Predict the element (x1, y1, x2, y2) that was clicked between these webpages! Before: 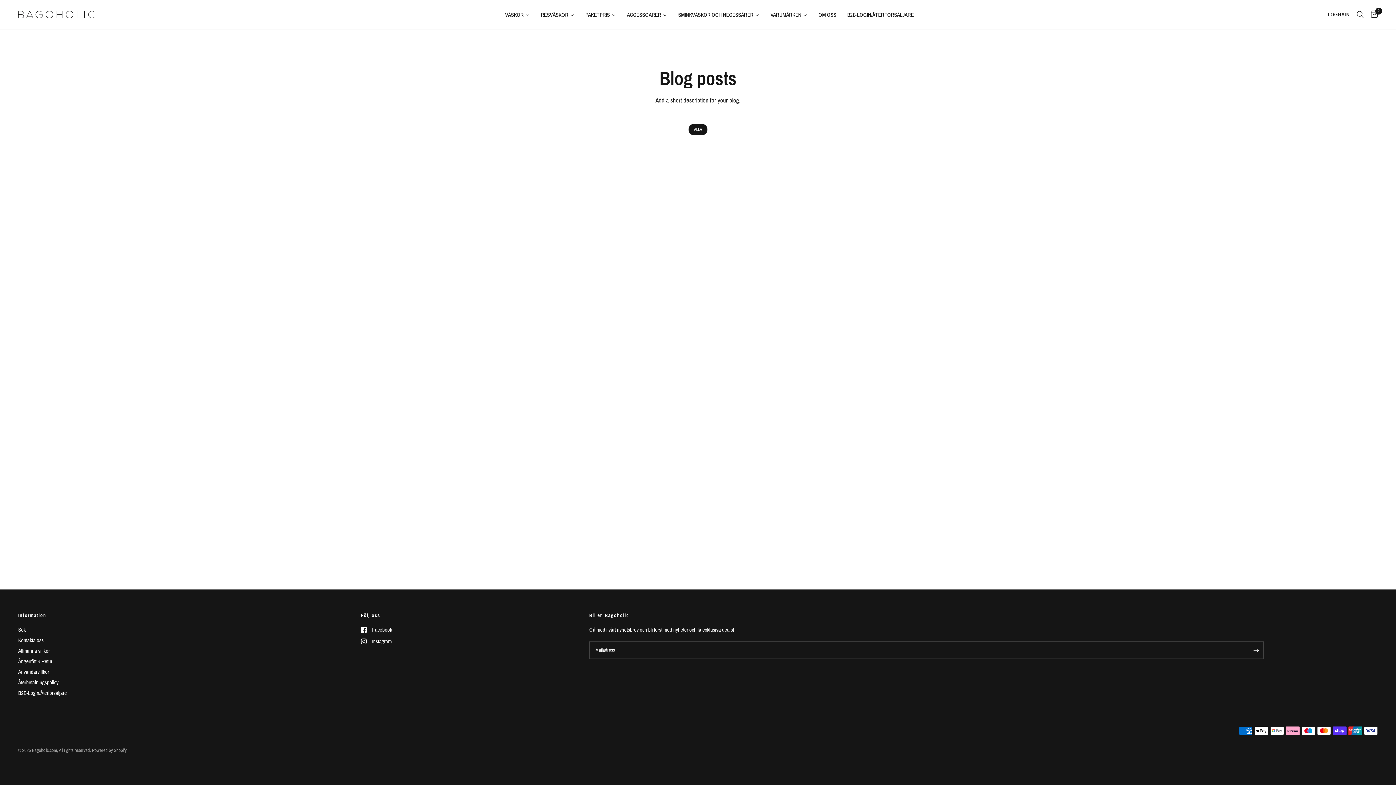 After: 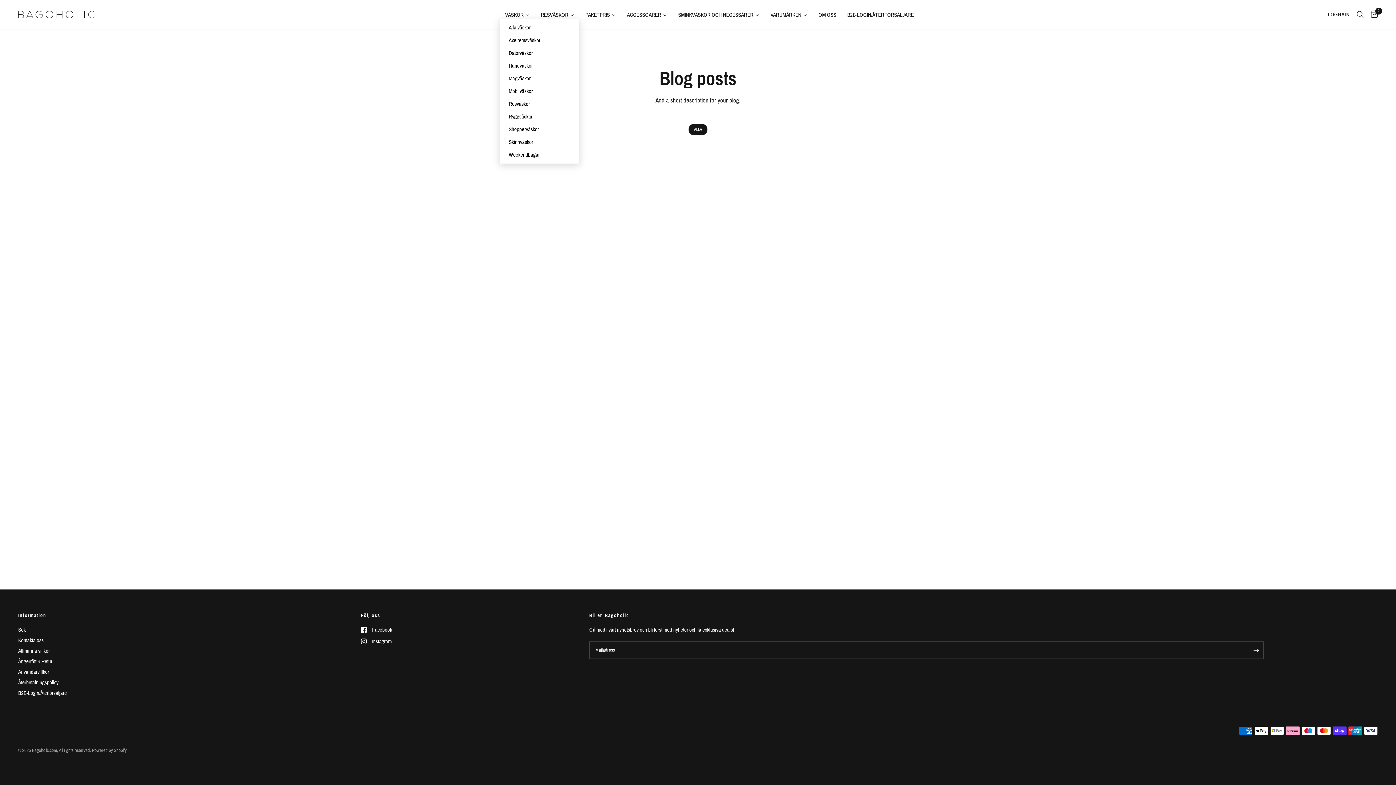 Action: bbox: (499, 11, 535, 18) label: VÄSKOR